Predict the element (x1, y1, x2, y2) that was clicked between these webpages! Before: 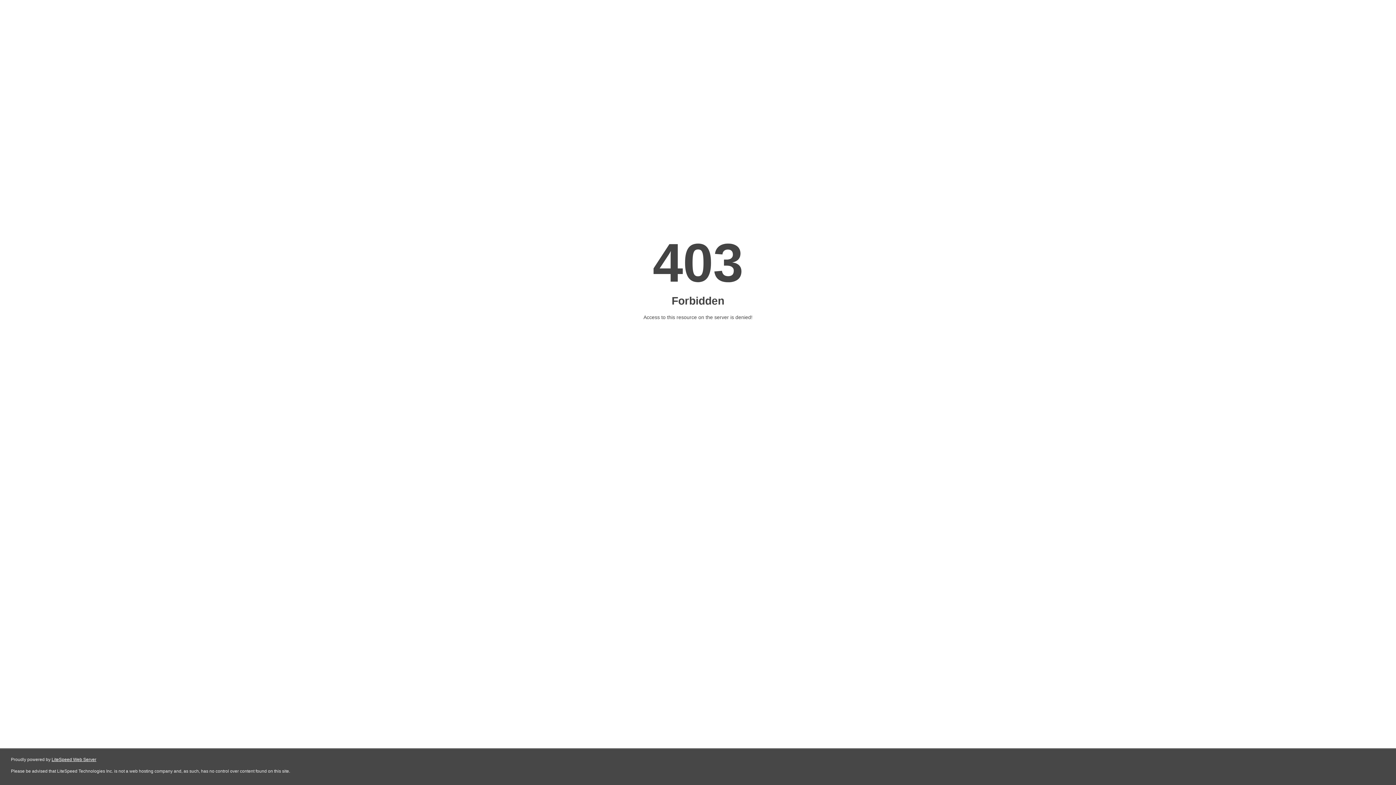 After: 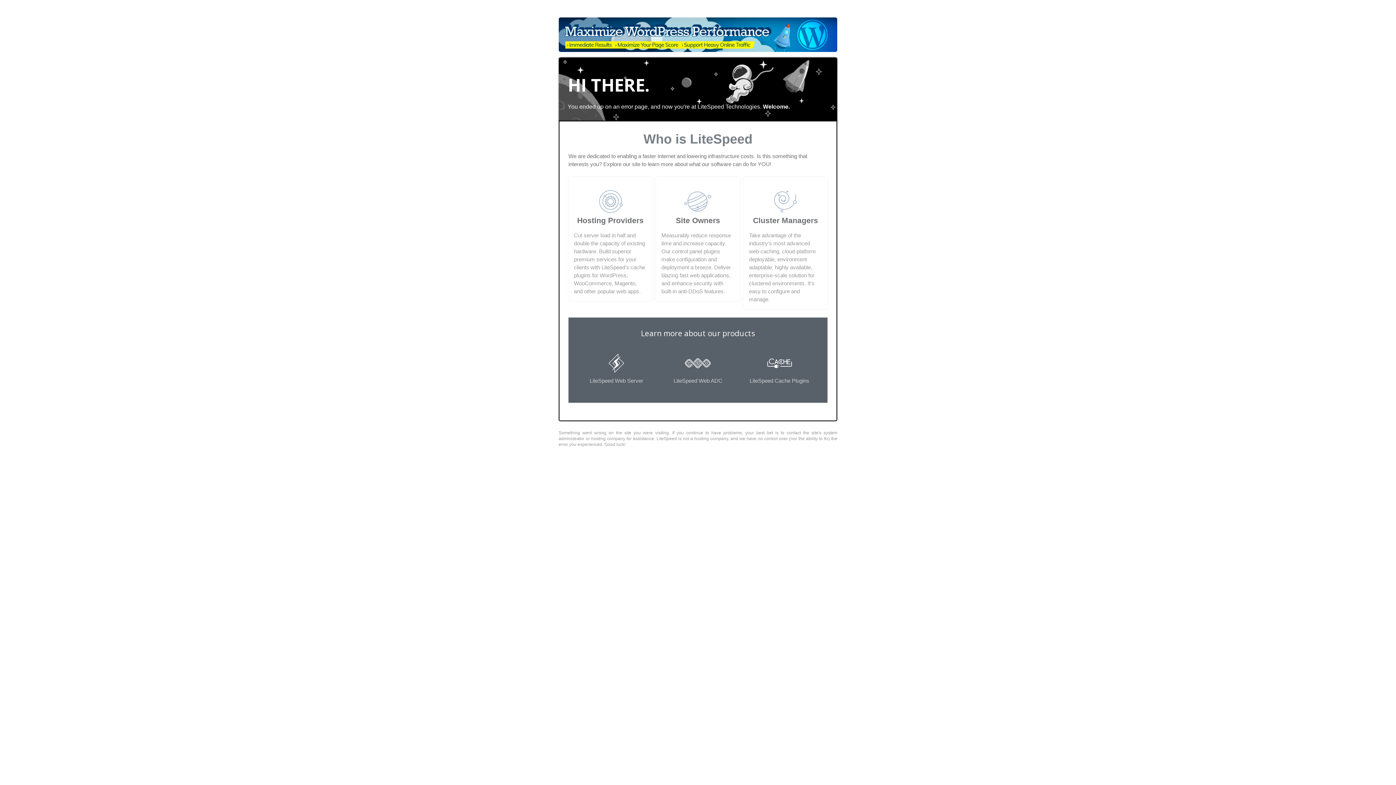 Action: label: LiteSpeed Web Server bbox: (51, 757, 96, 762)